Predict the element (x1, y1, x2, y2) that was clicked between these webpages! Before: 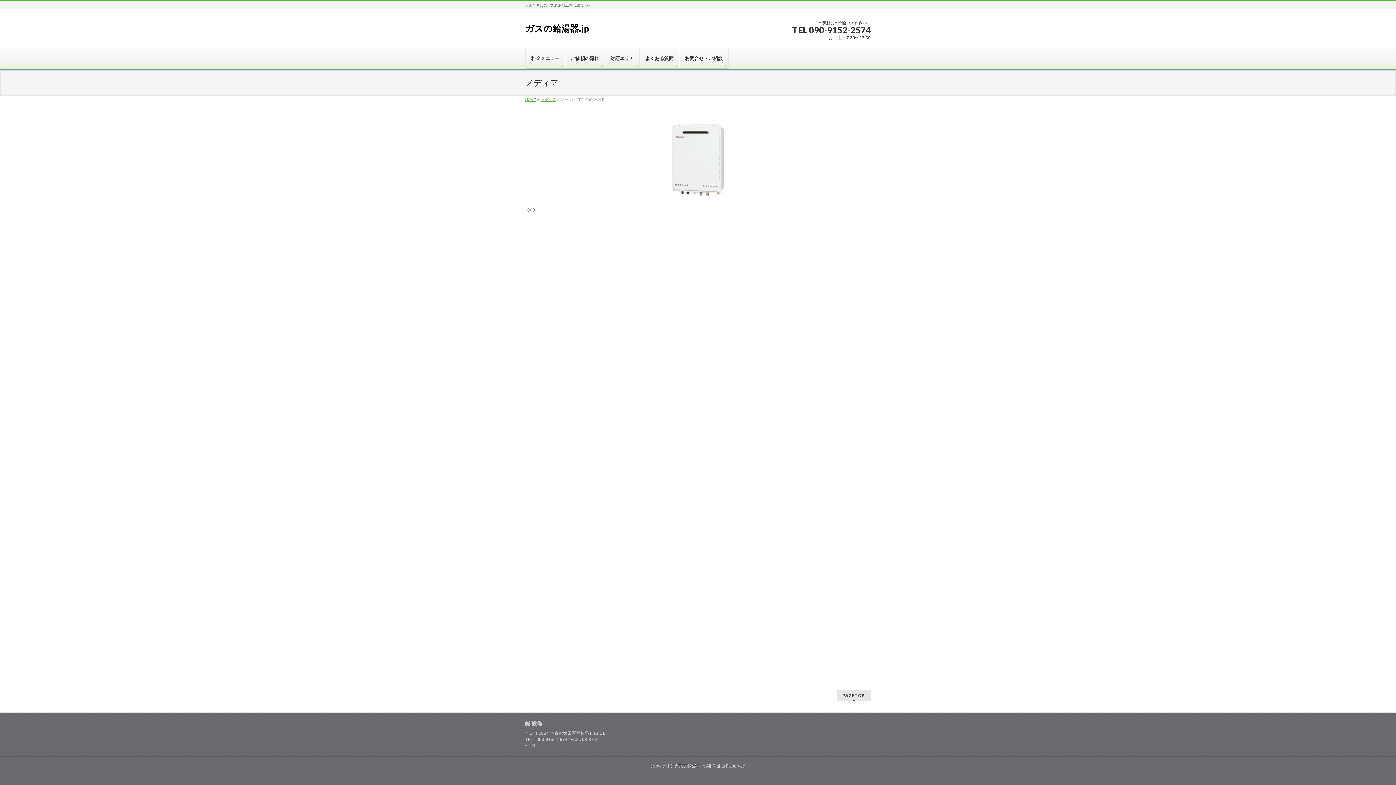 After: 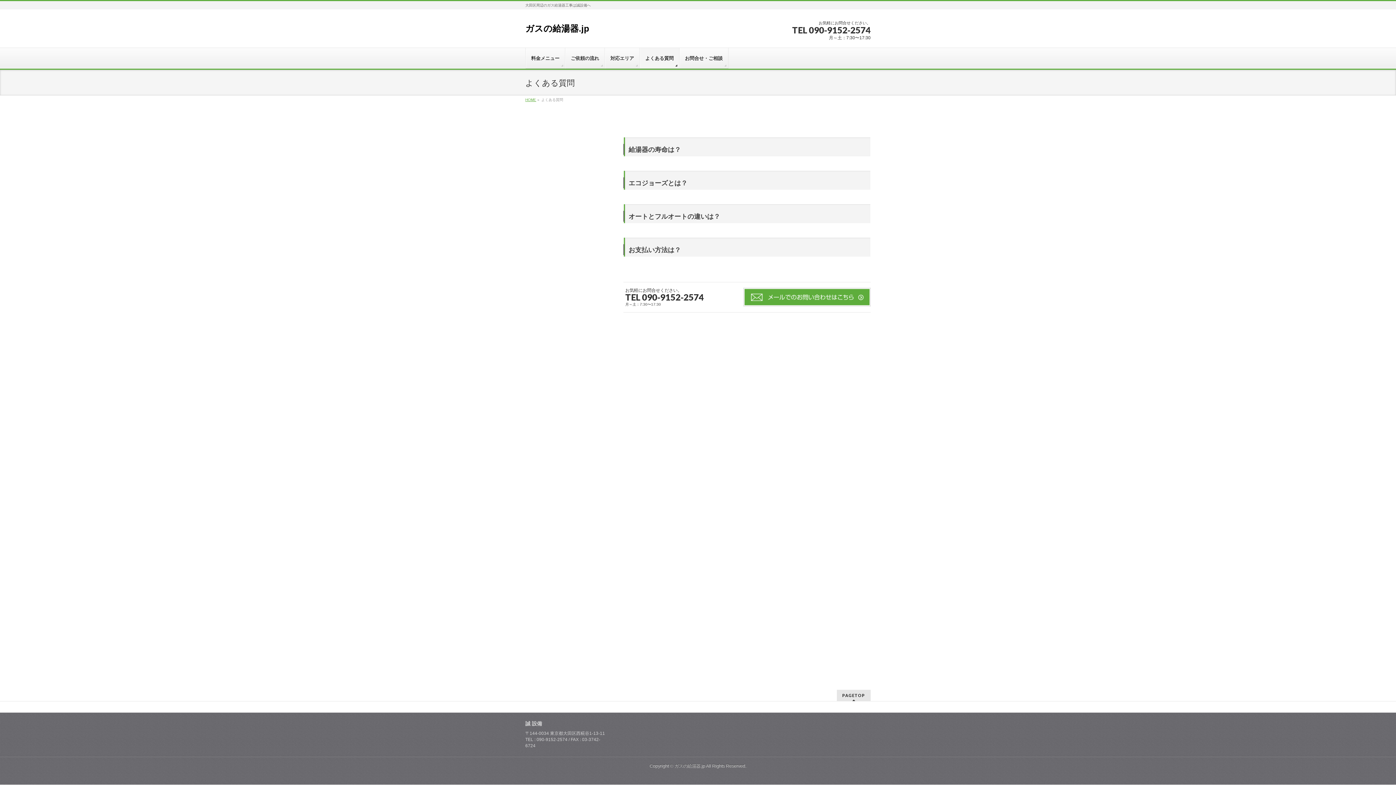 Action: bbox: (640, 48, 679, 68) label: よくある質問